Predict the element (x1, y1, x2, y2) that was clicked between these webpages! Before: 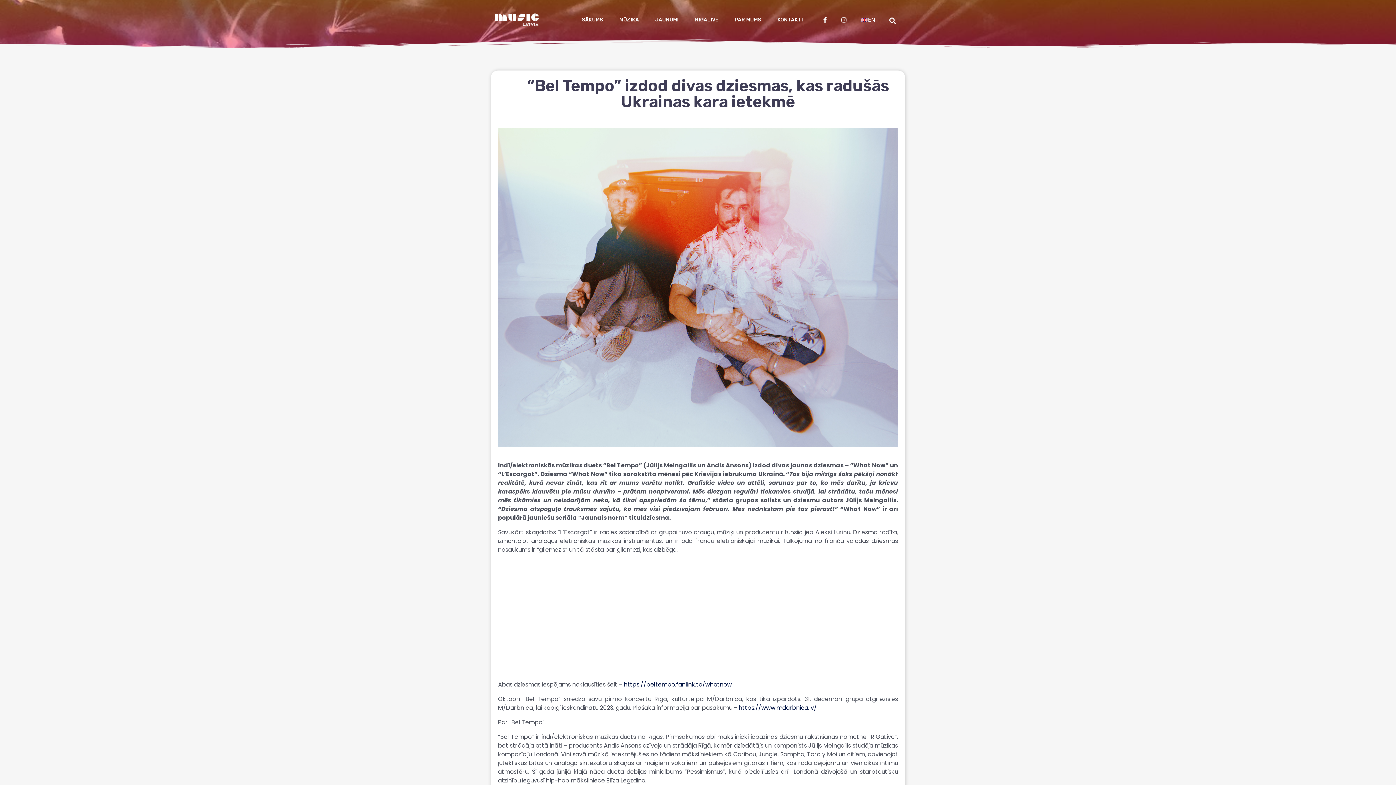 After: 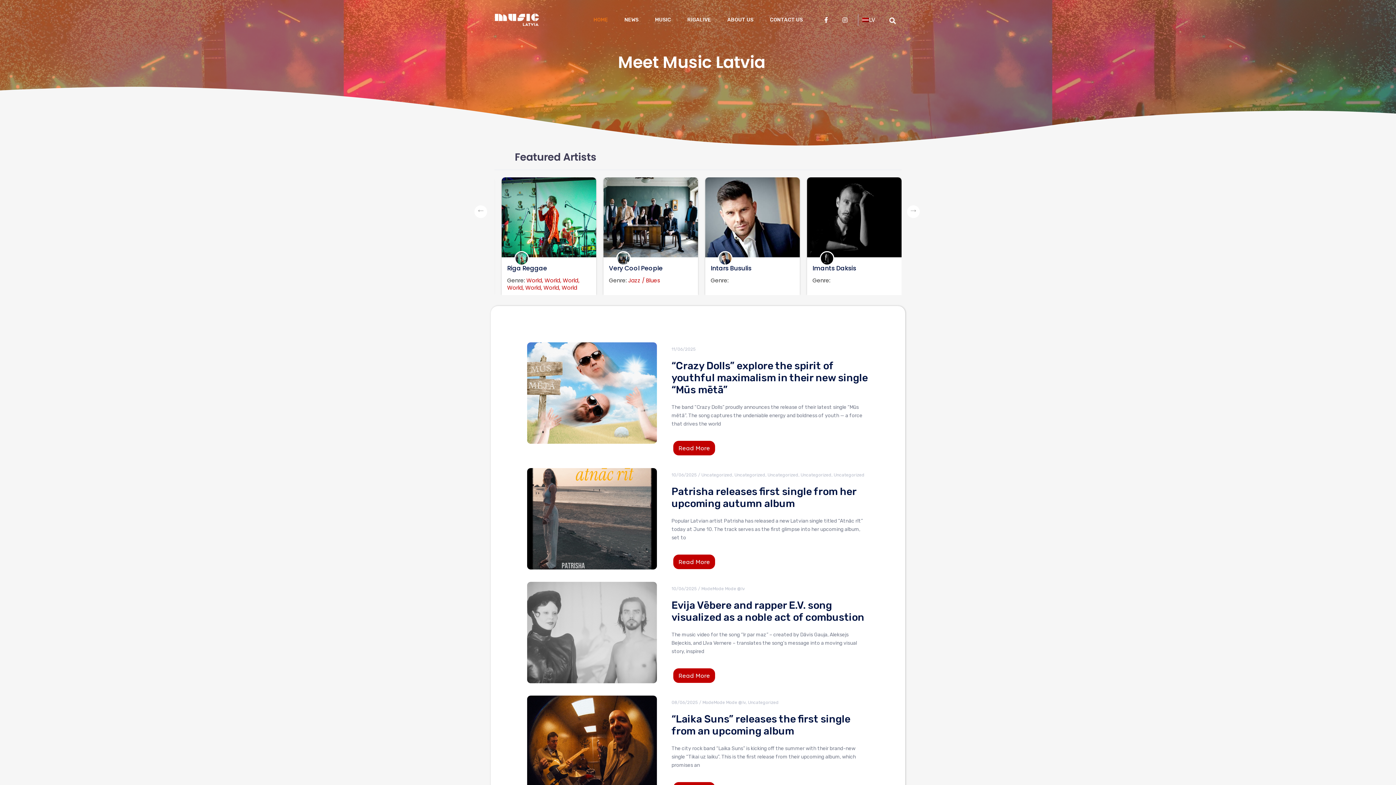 Action: bbox: (494, 15, 539, 22)